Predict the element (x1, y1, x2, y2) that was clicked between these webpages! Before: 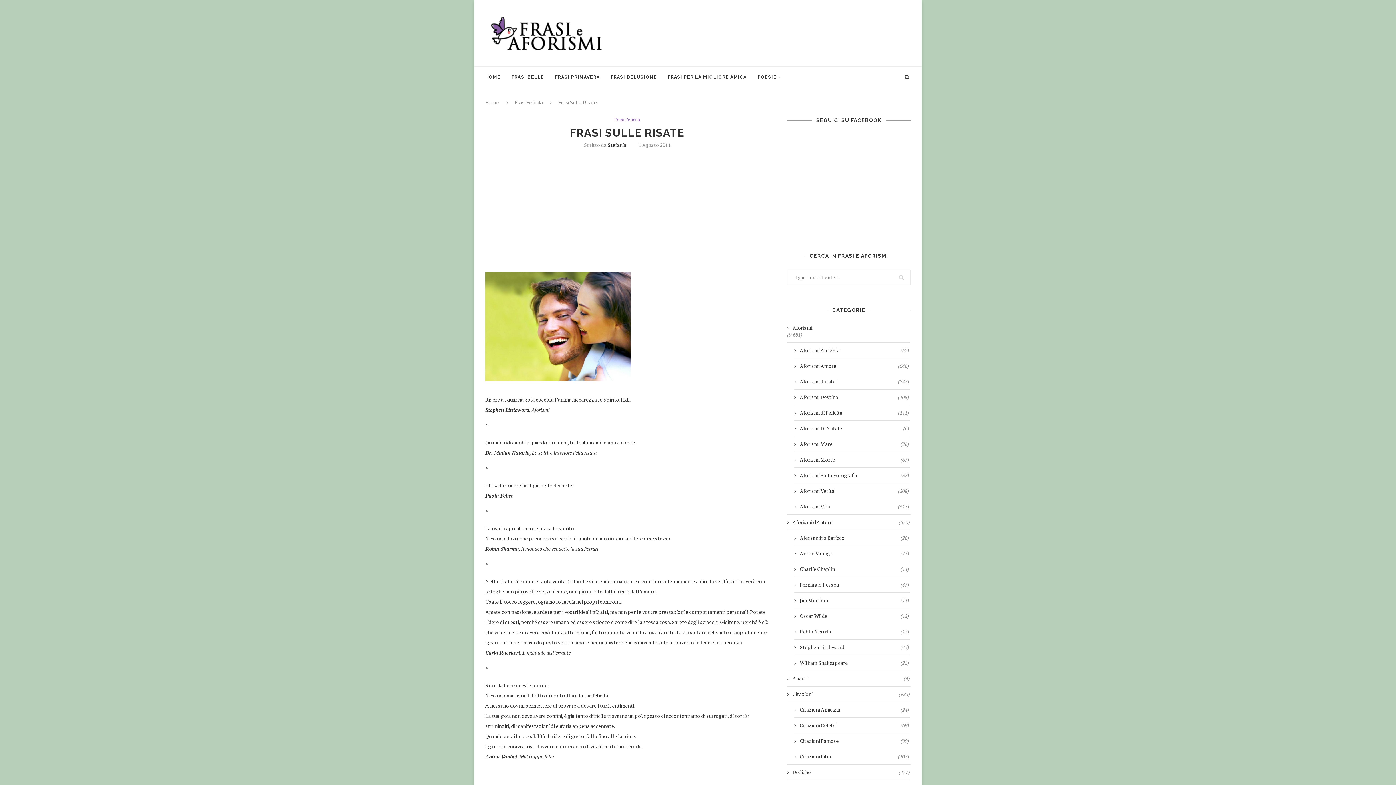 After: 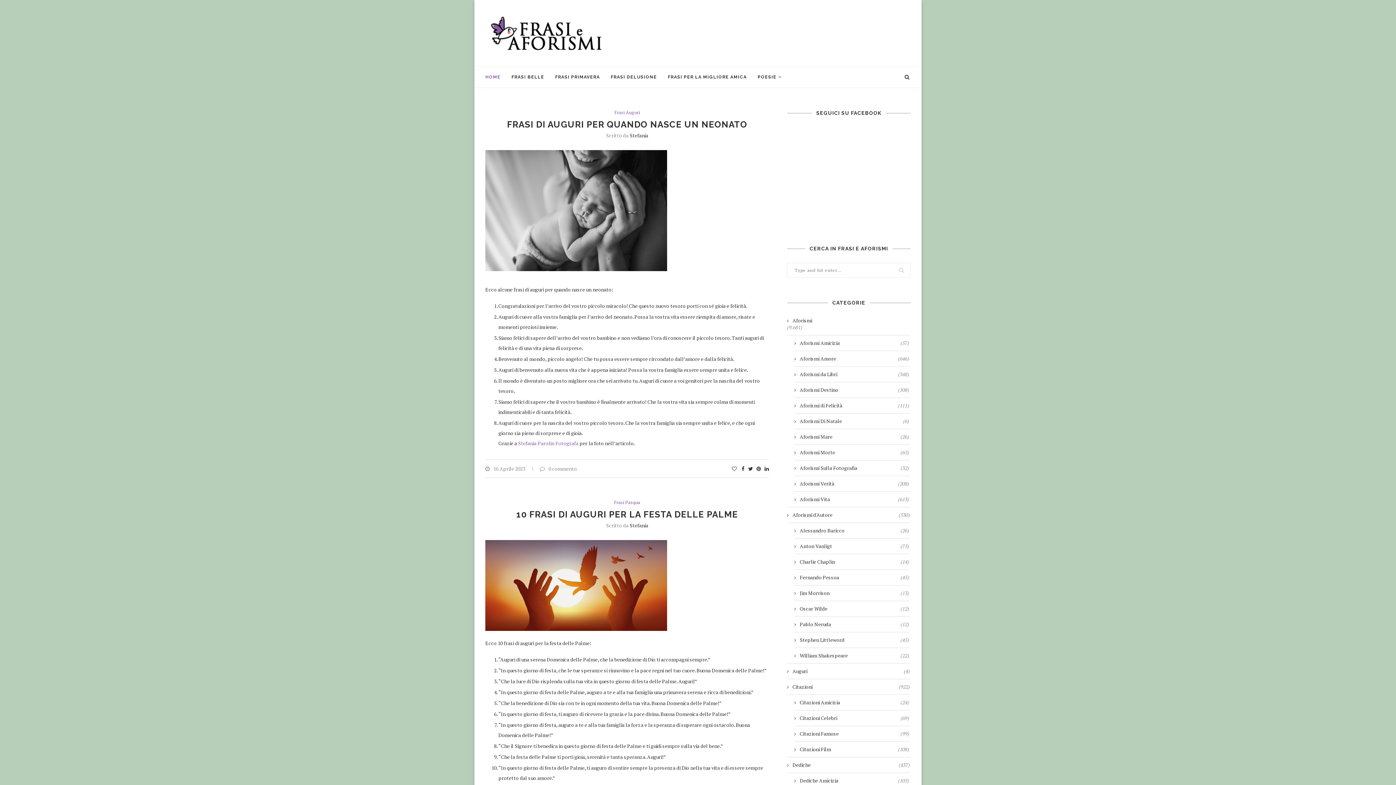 Action: bbox: (485, 14, 606, 51)